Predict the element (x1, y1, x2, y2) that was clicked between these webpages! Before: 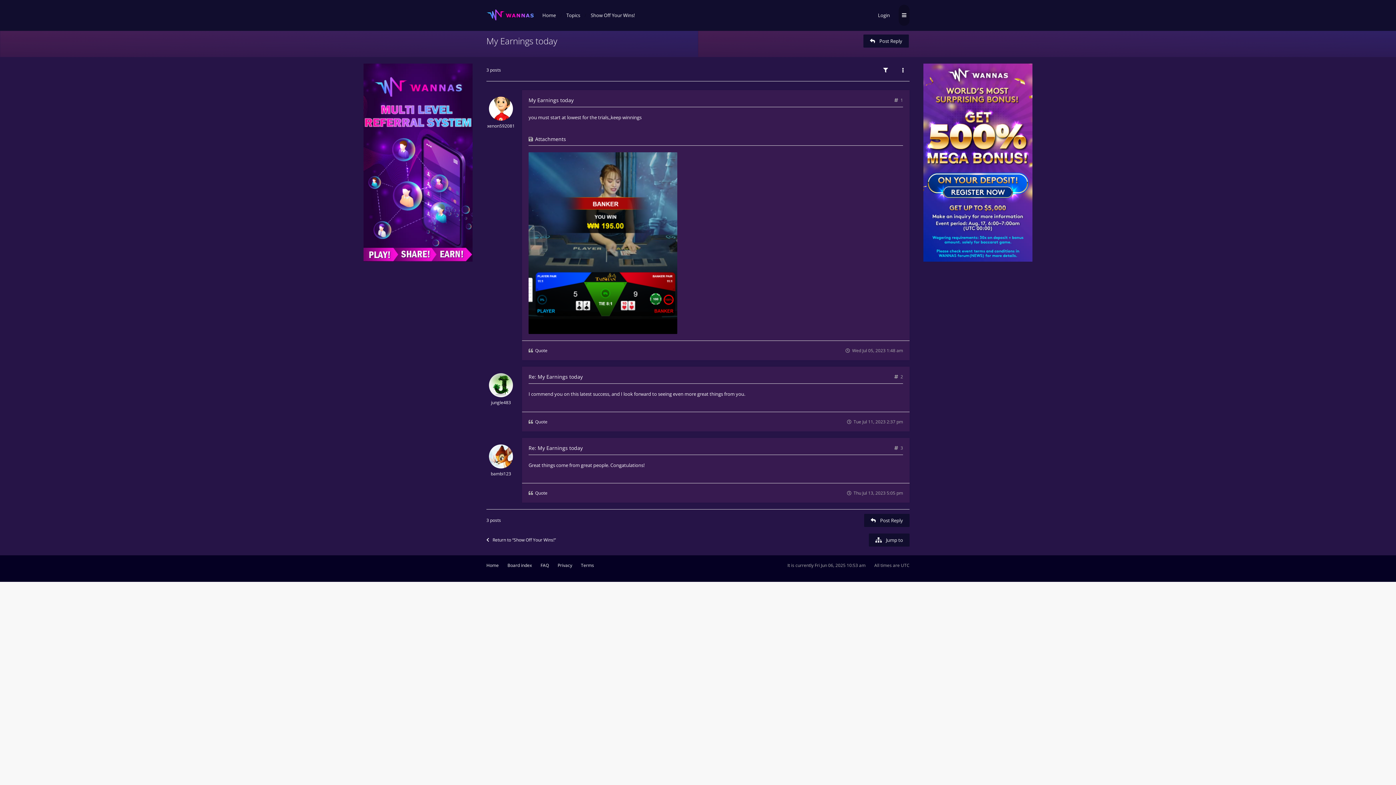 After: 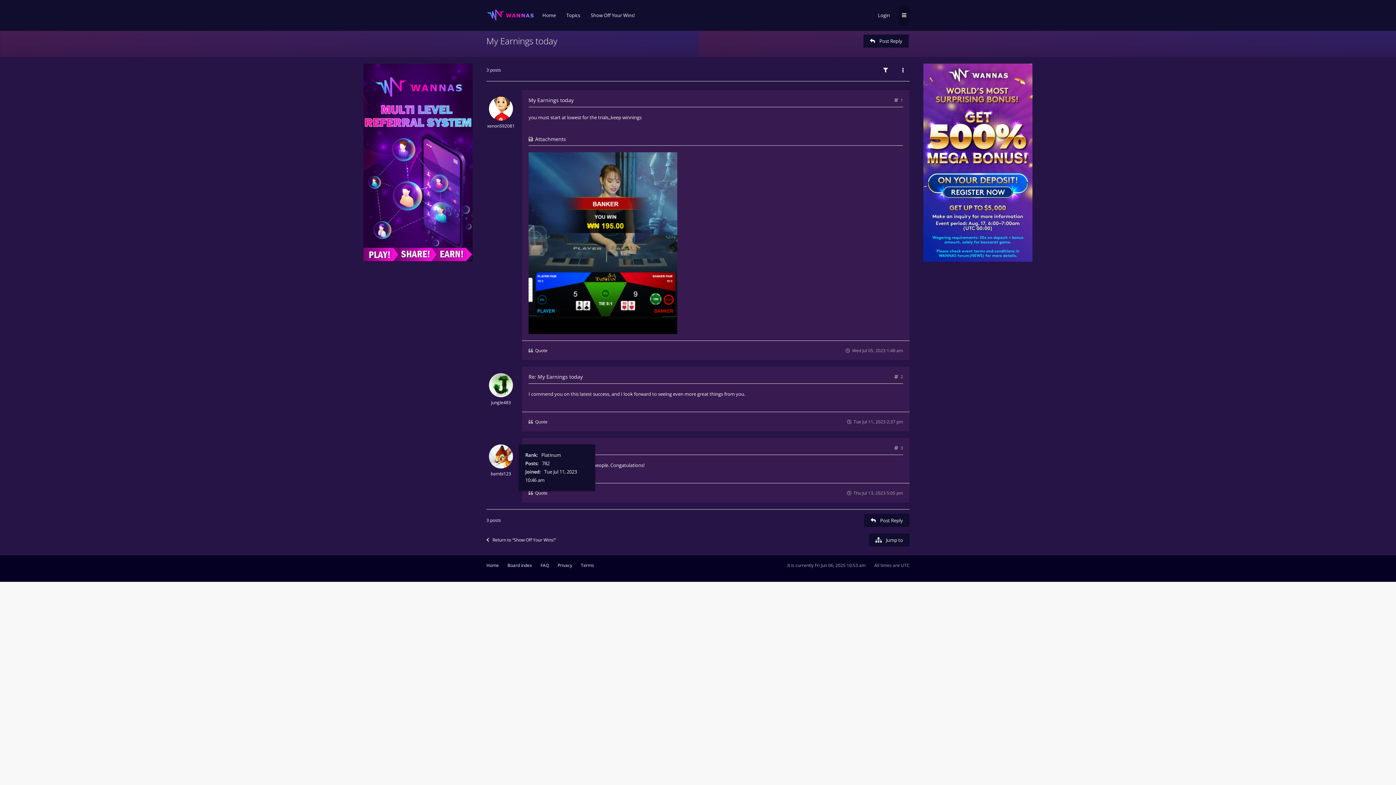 Action: bbox: (489, 444, 513, 468)